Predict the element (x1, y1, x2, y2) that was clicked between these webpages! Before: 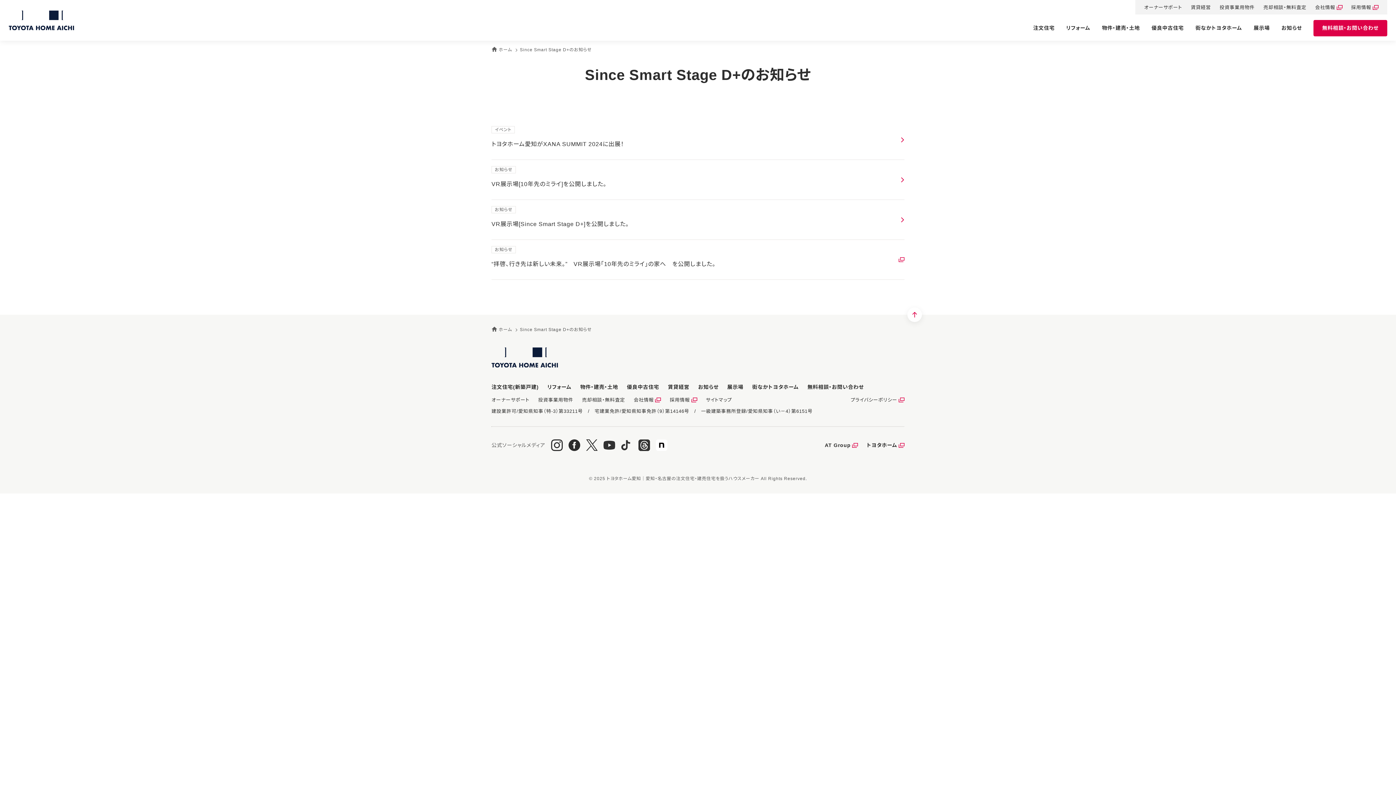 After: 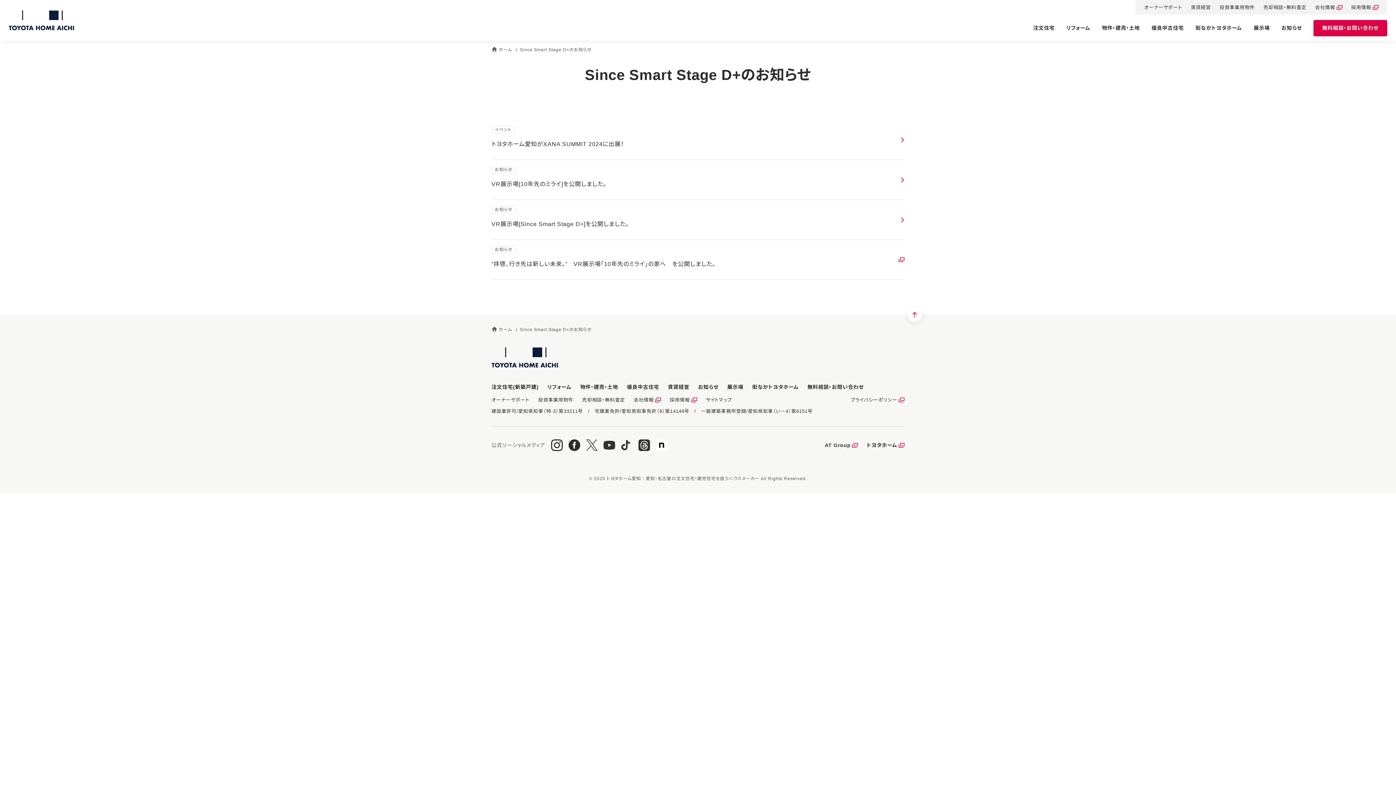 Action: bbox: (586, 441, 597, 448)